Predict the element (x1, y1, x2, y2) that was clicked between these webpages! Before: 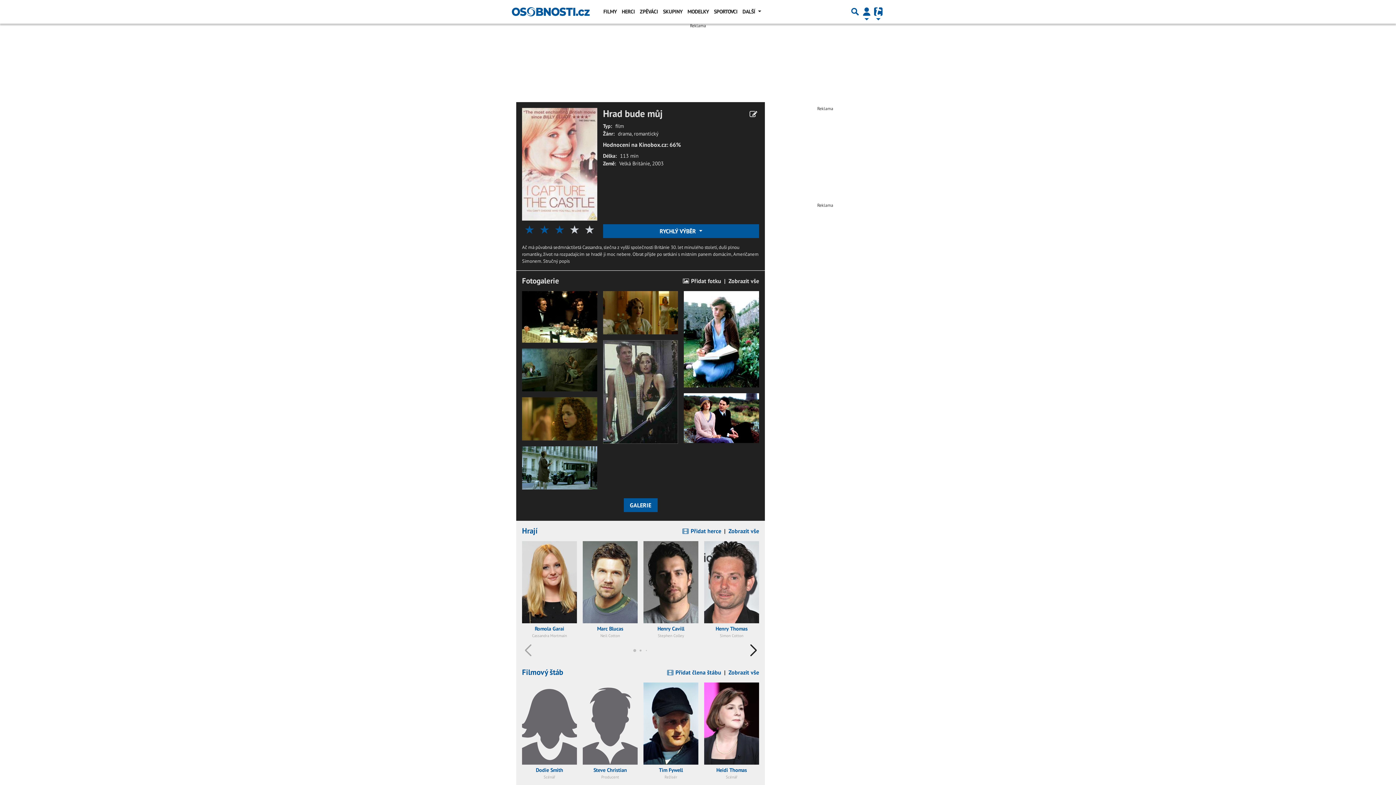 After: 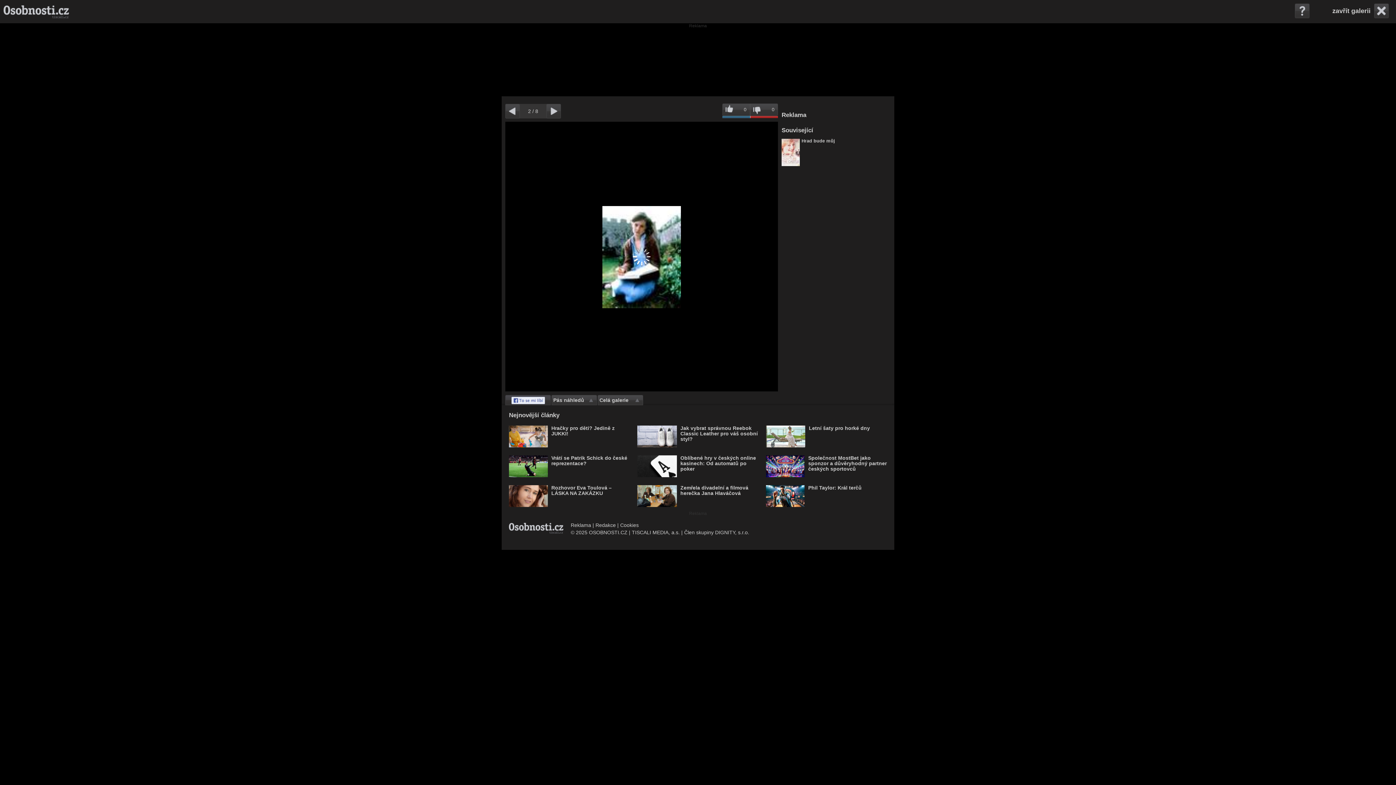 Action: bbox: (684, 291, 759, 387)